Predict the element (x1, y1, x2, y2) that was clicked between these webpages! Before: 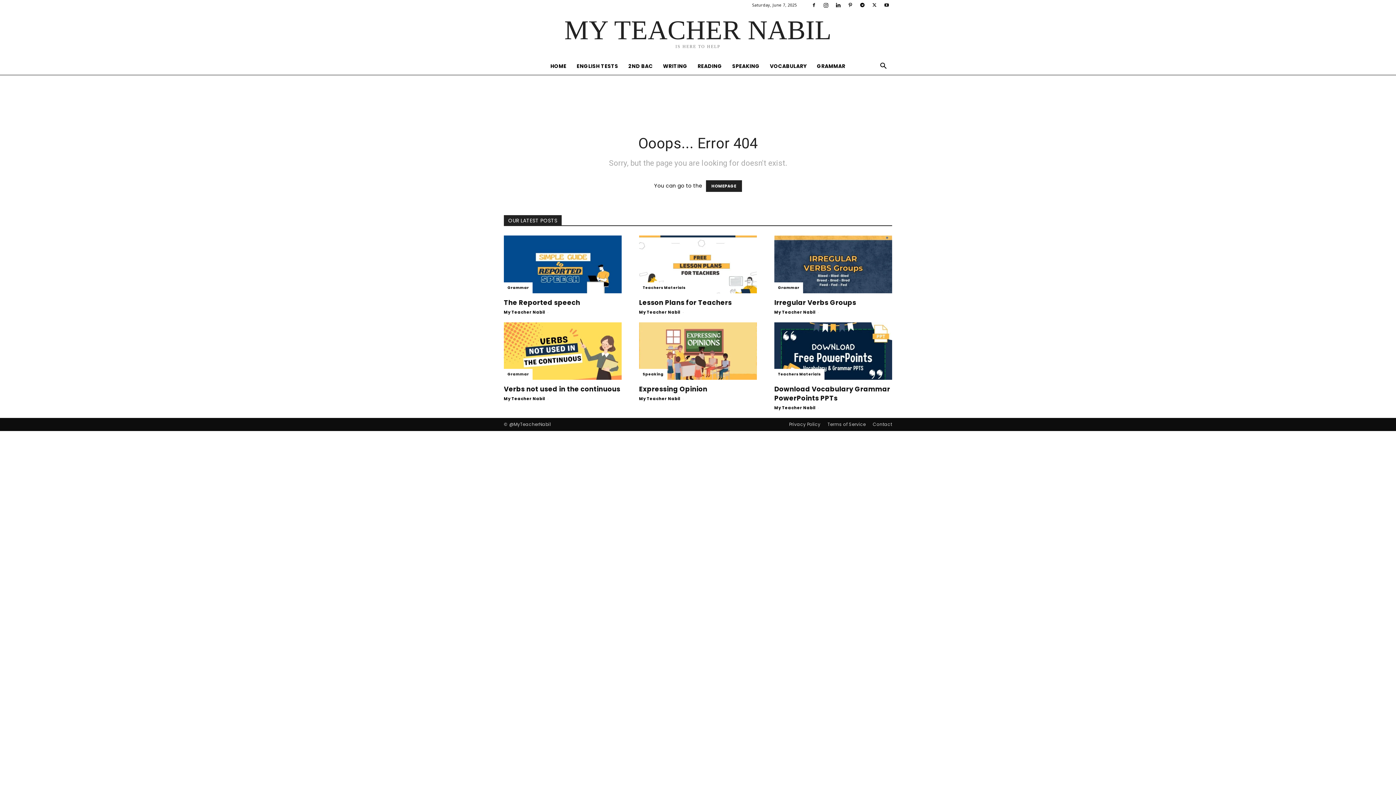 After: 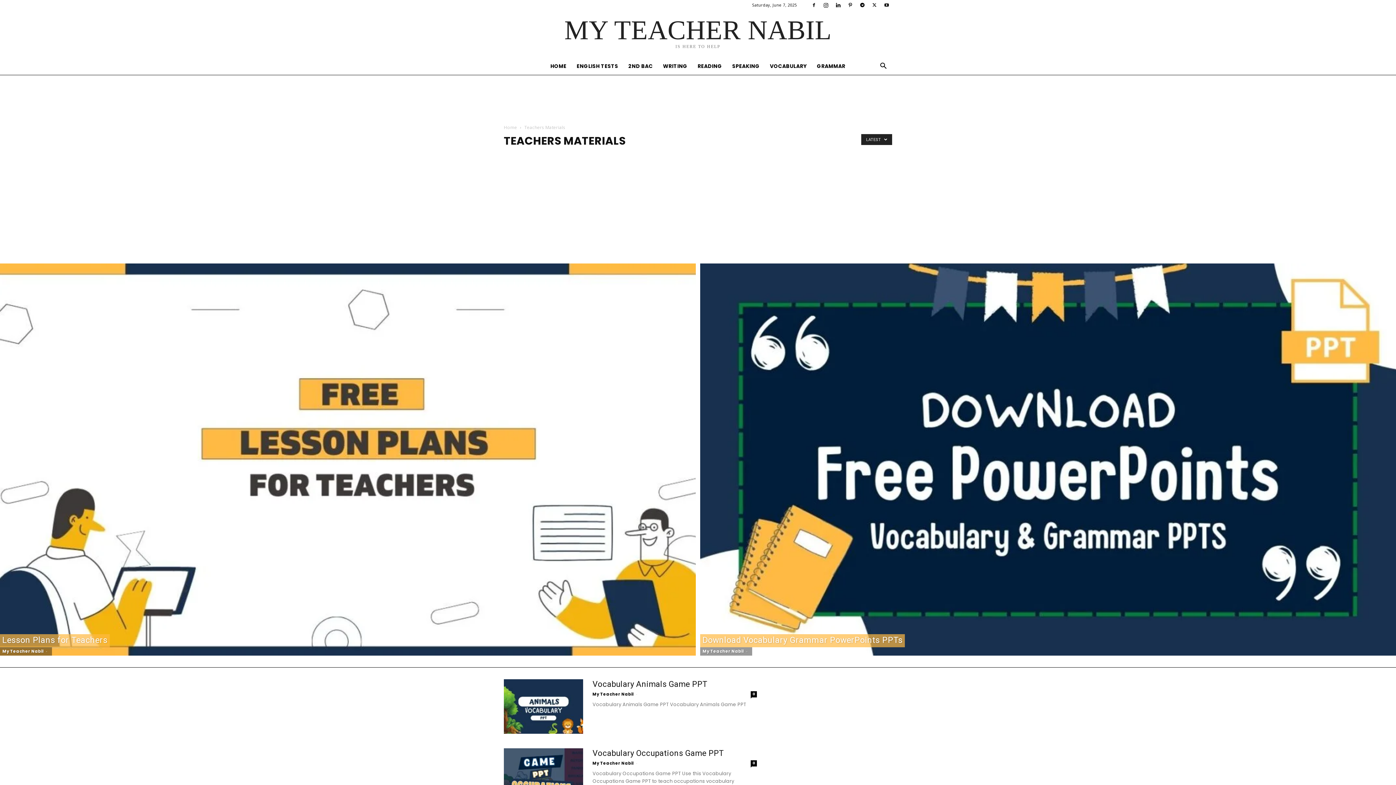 Action: label: Teachers Materials bbox: (639, 282, 689, 293)